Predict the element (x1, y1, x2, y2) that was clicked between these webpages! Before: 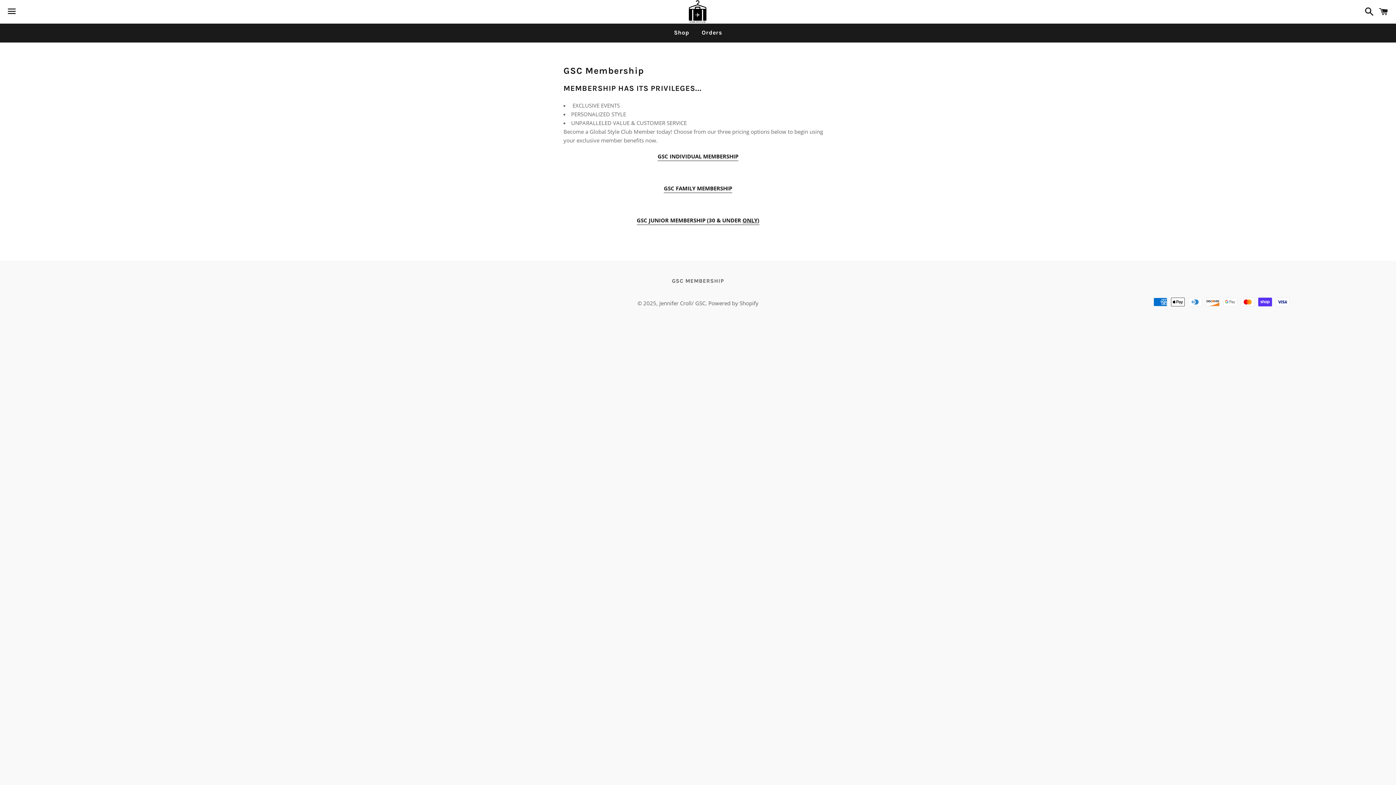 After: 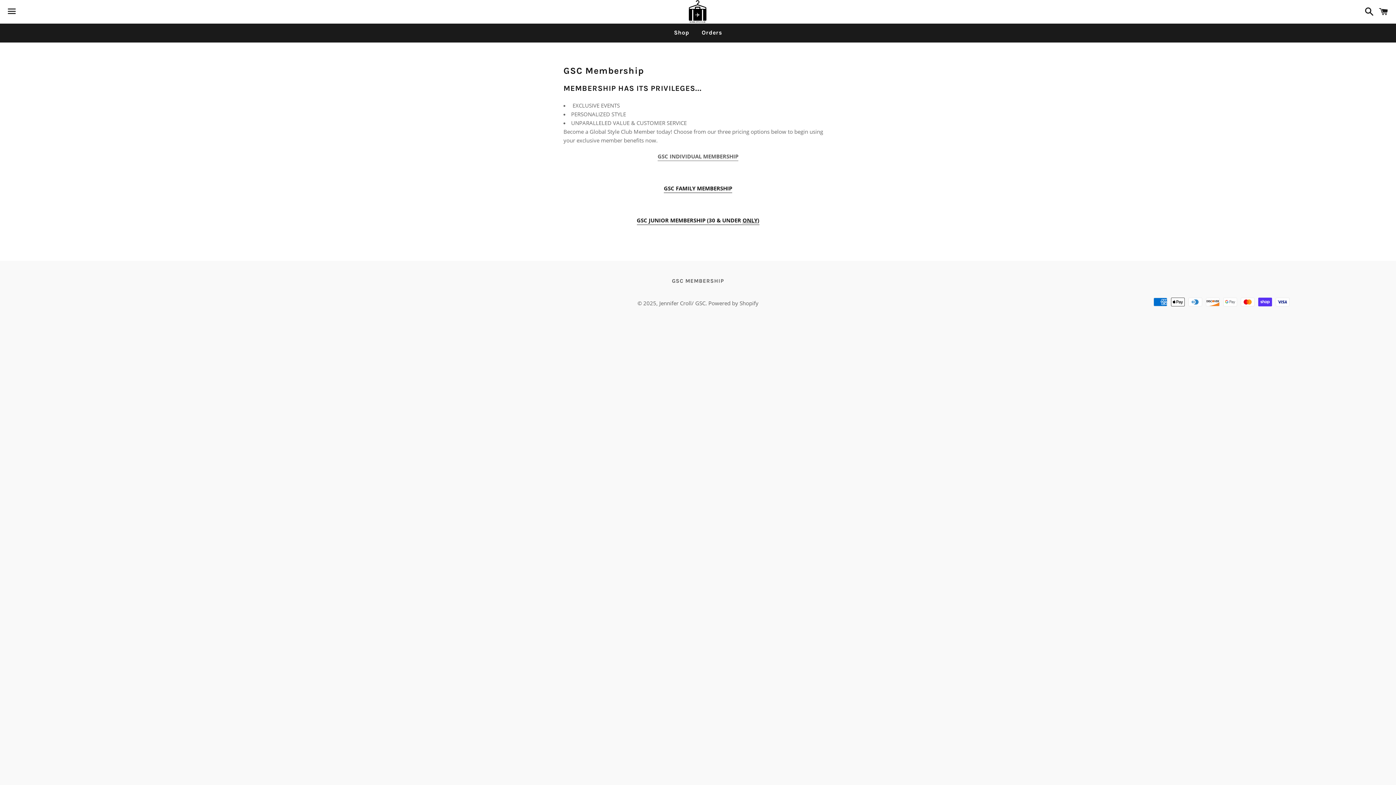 Action: bbox: (657, 152, 738, 160) label: GSC INDIVIDUAL MEMBERSHIP